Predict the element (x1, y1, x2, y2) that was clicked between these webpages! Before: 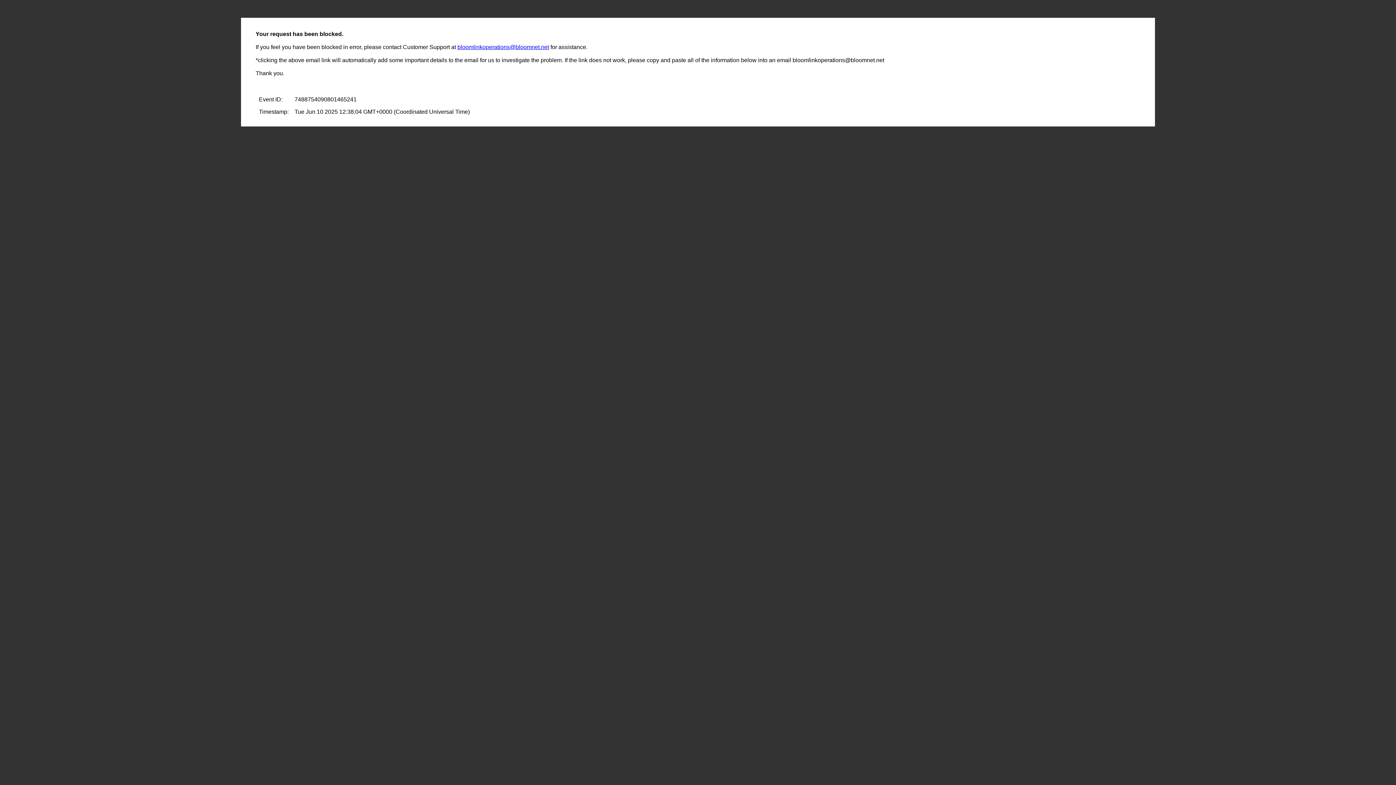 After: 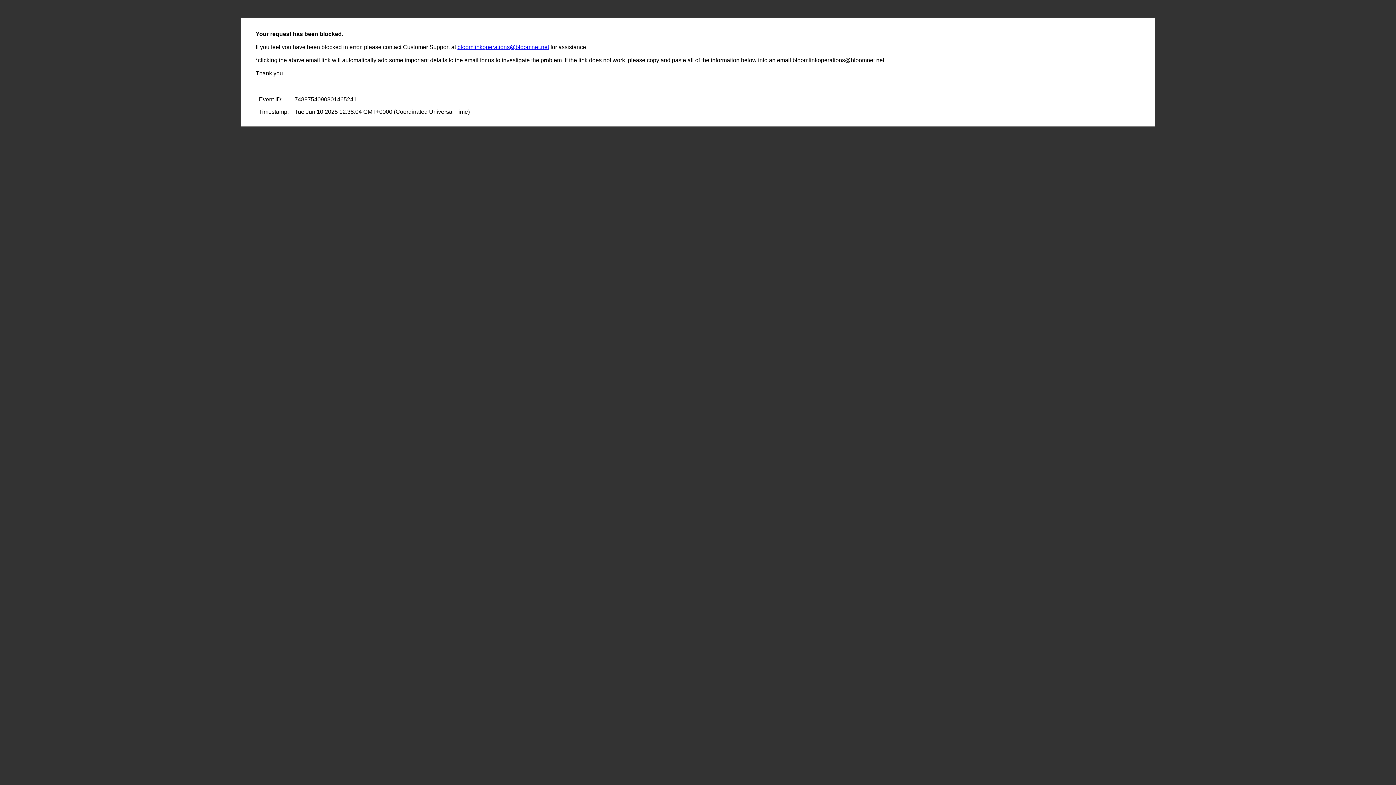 Action: bbox: (457, 44, 549, 50) label: bloomlinkoperations@bloomnet.net